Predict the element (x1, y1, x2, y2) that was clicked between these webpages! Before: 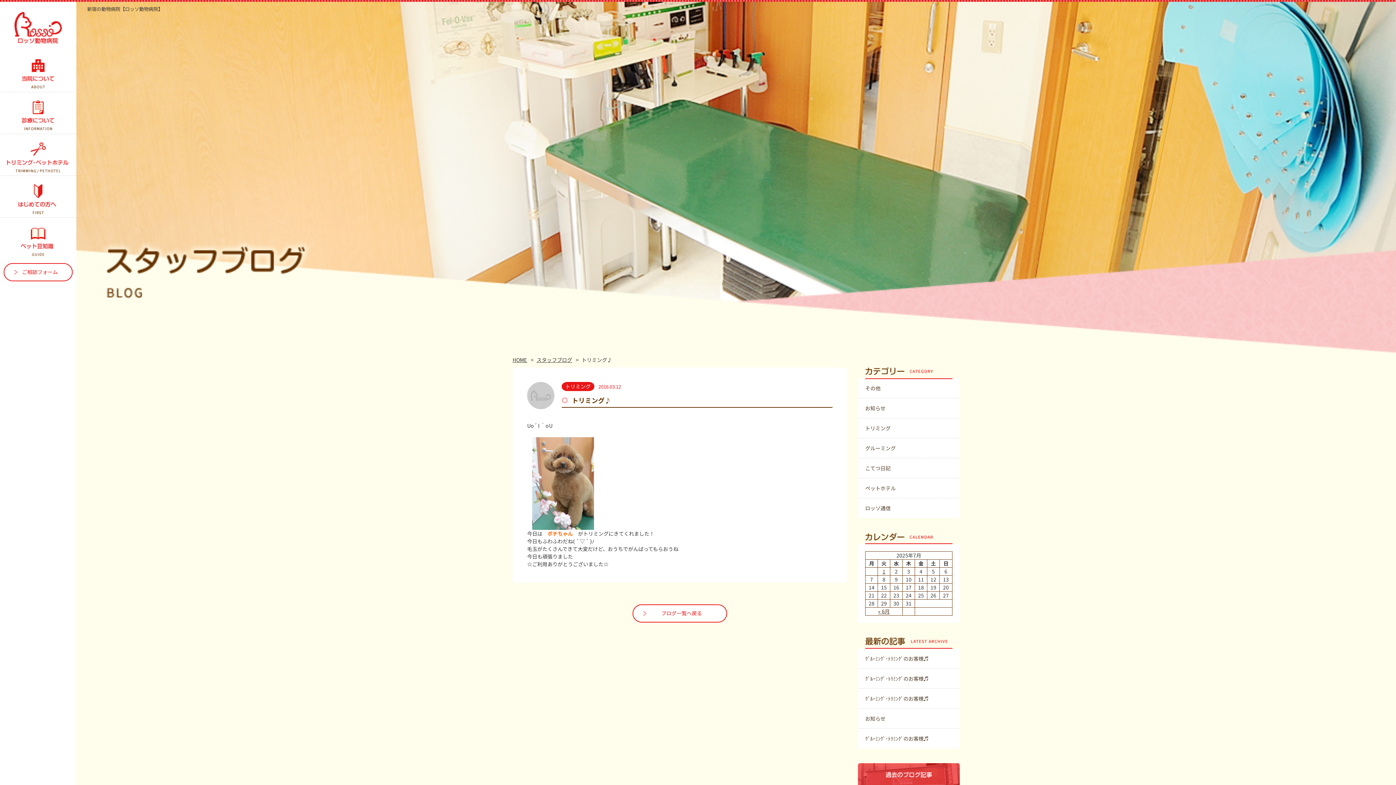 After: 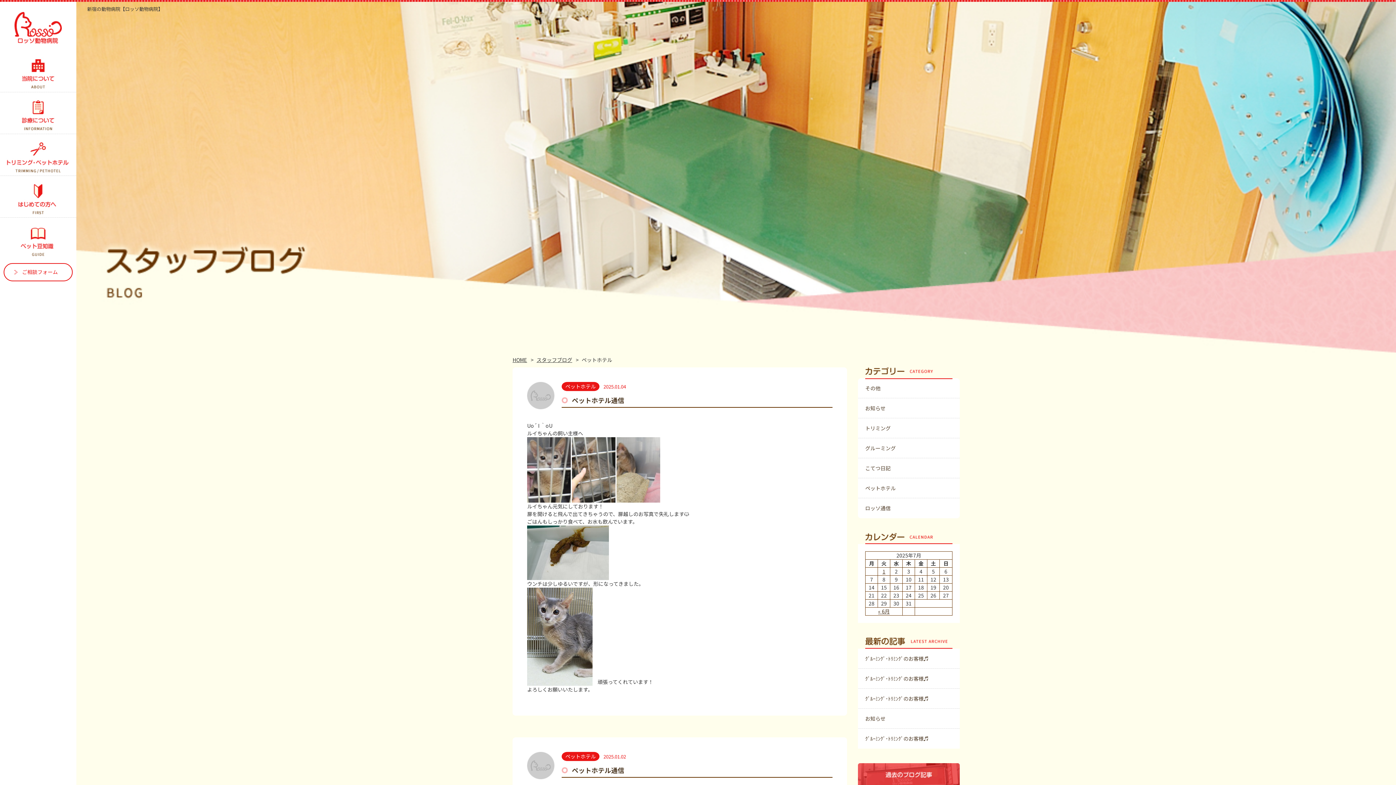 Action: bbox: (865, 484, 896, 492) label: ペットホテル